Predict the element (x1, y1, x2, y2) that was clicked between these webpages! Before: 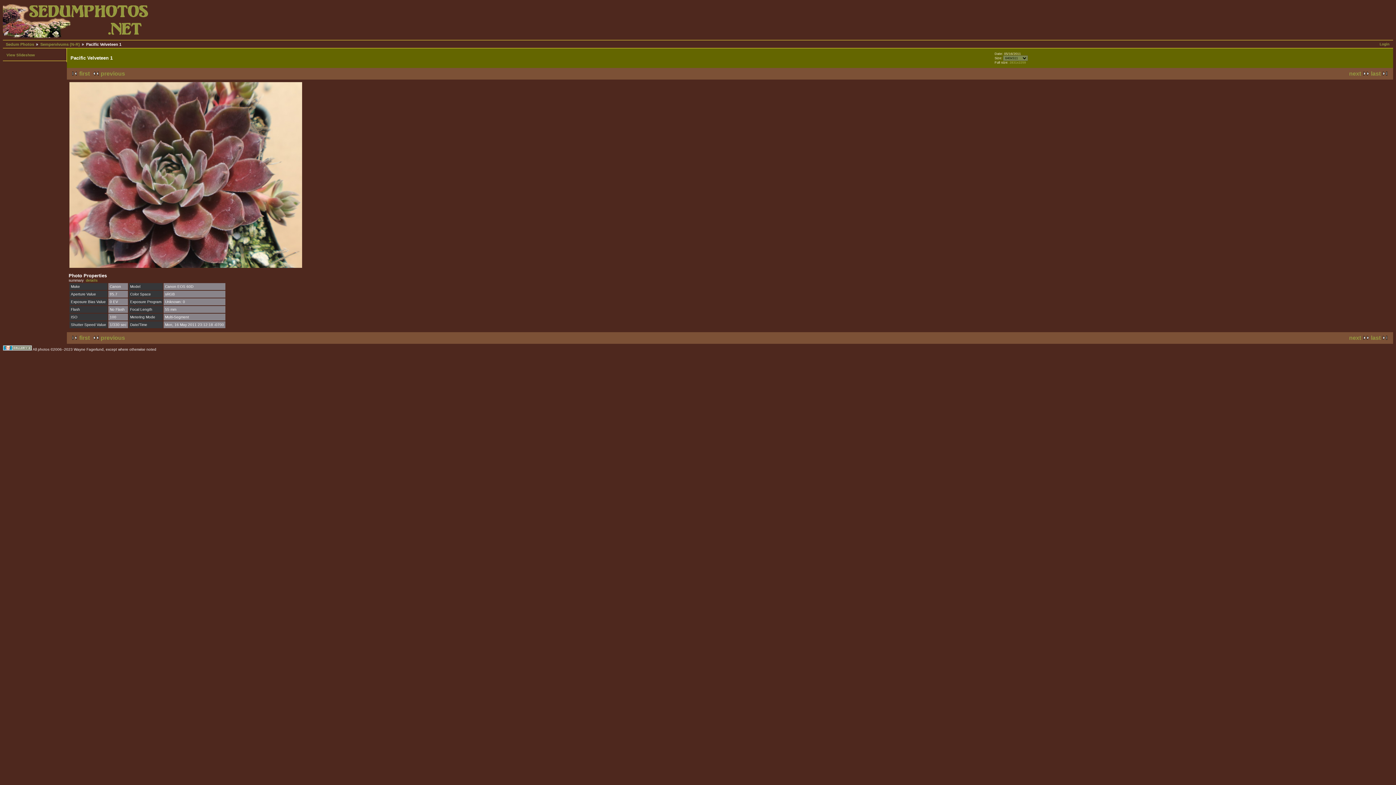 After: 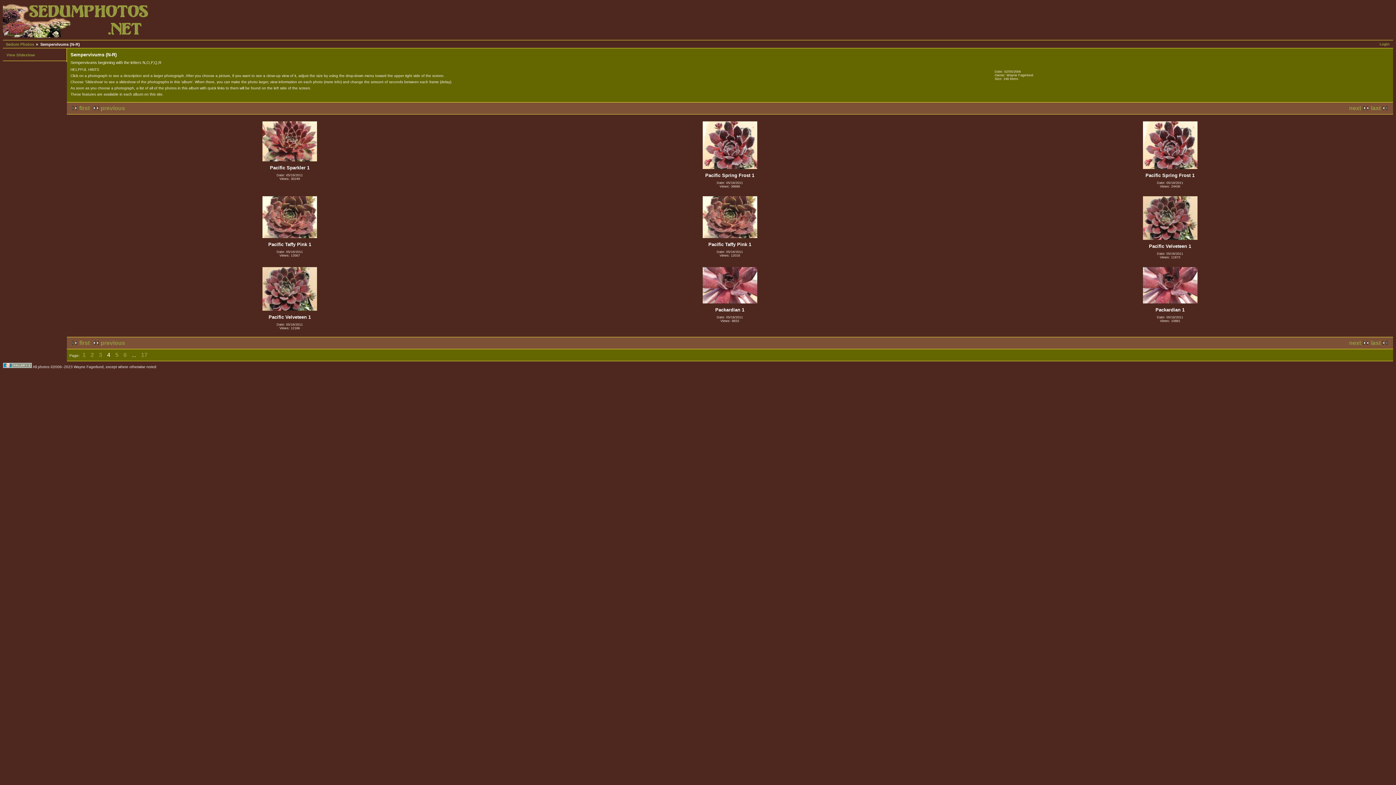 Action: bbox: (35, 42, 80, 46) label: Sempervivums (N-R)